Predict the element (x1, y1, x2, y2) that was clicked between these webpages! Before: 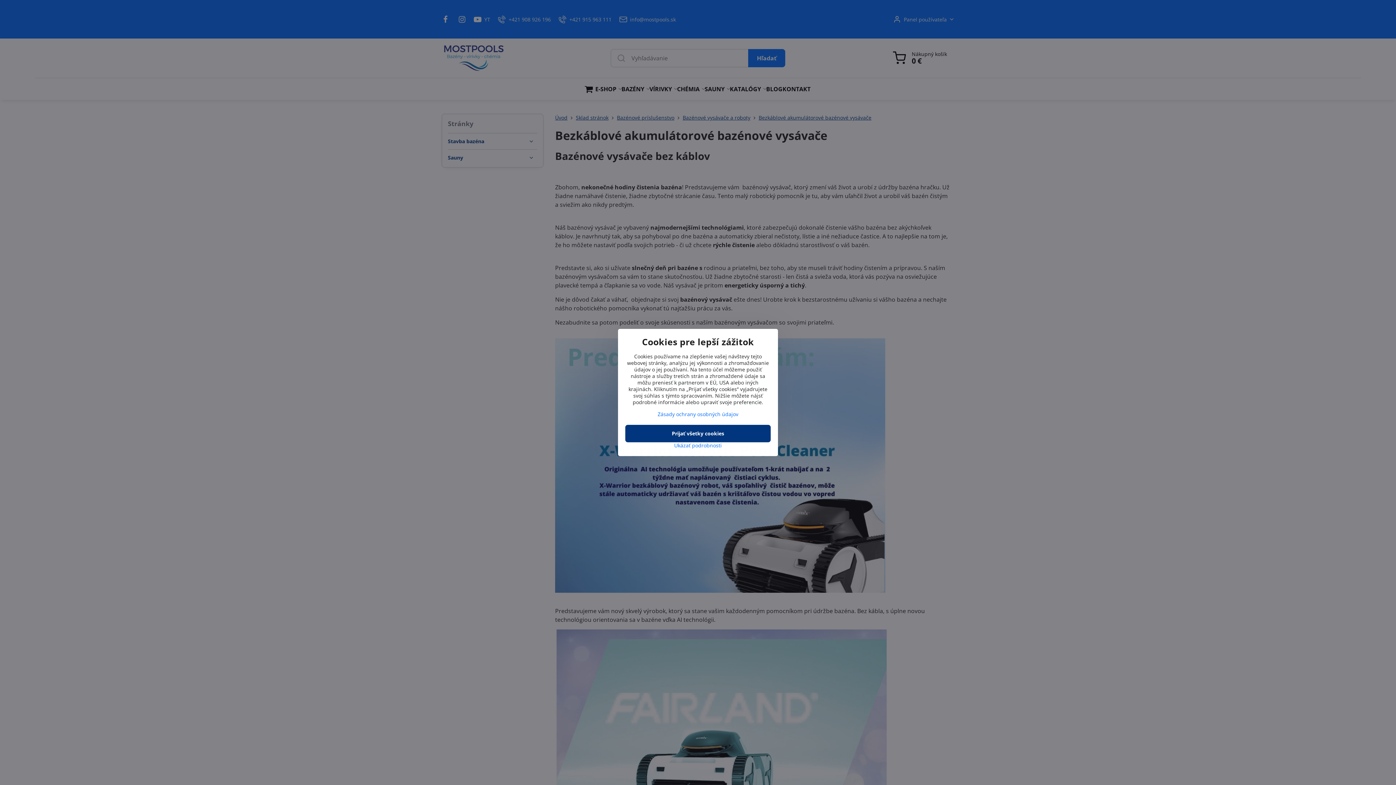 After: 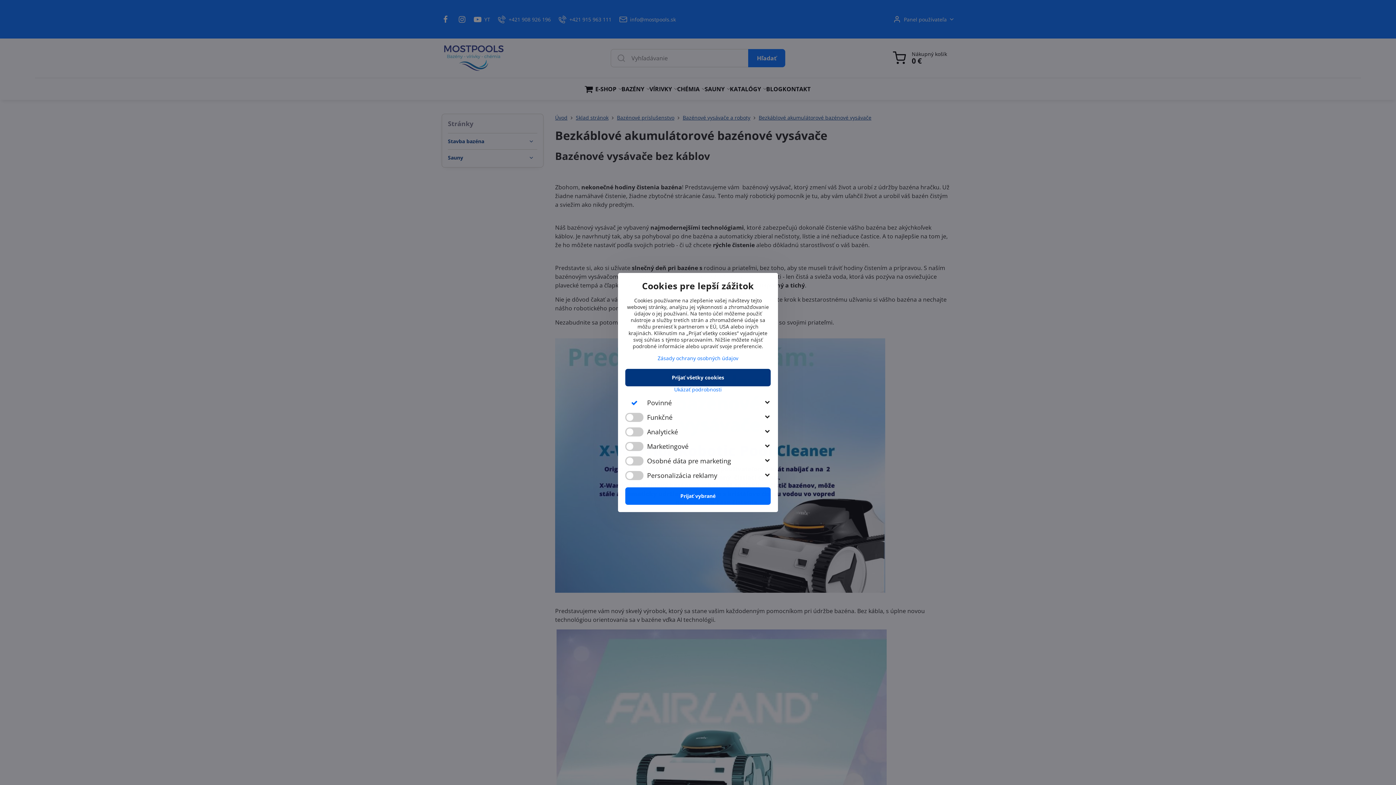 Action: label: Ukázať podrobnosti bbox: (625, 442, 770, 449)